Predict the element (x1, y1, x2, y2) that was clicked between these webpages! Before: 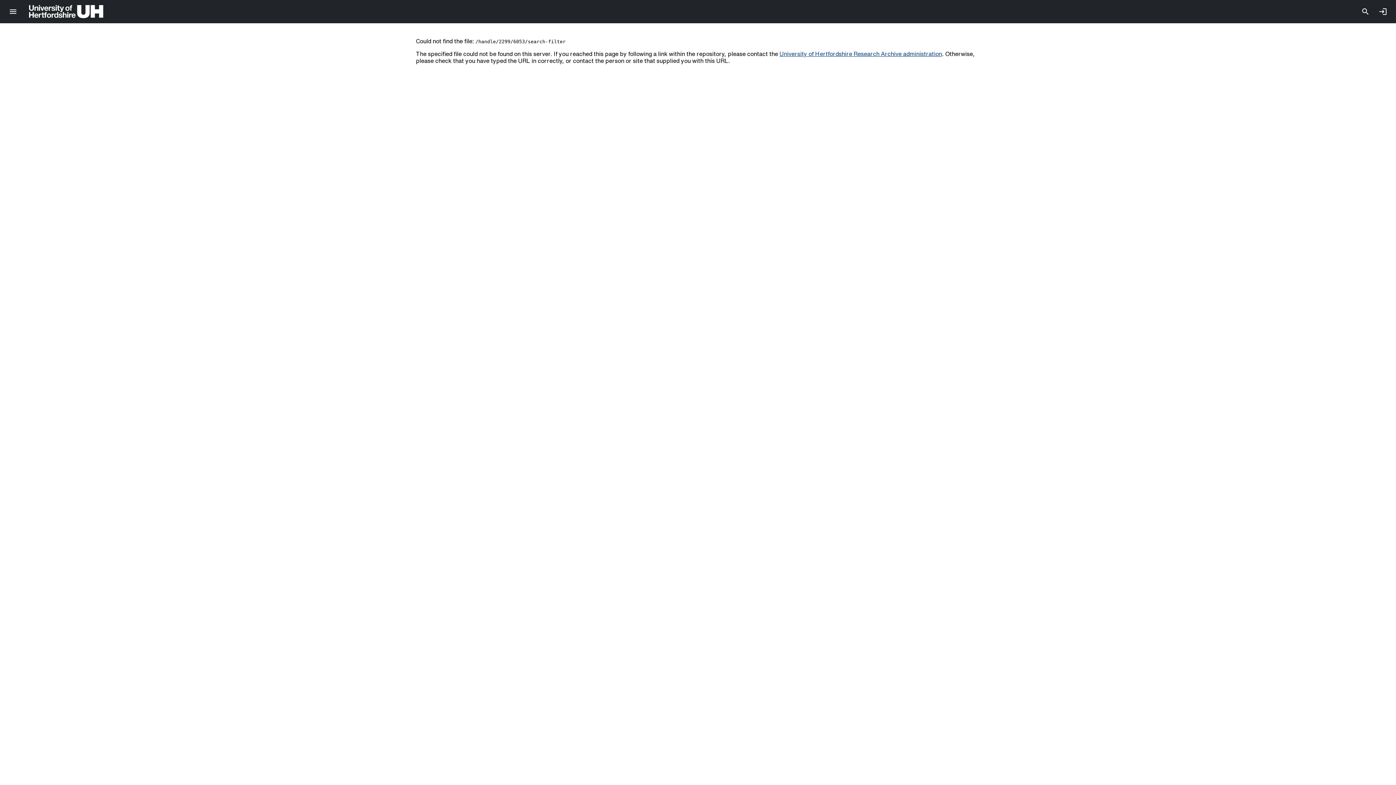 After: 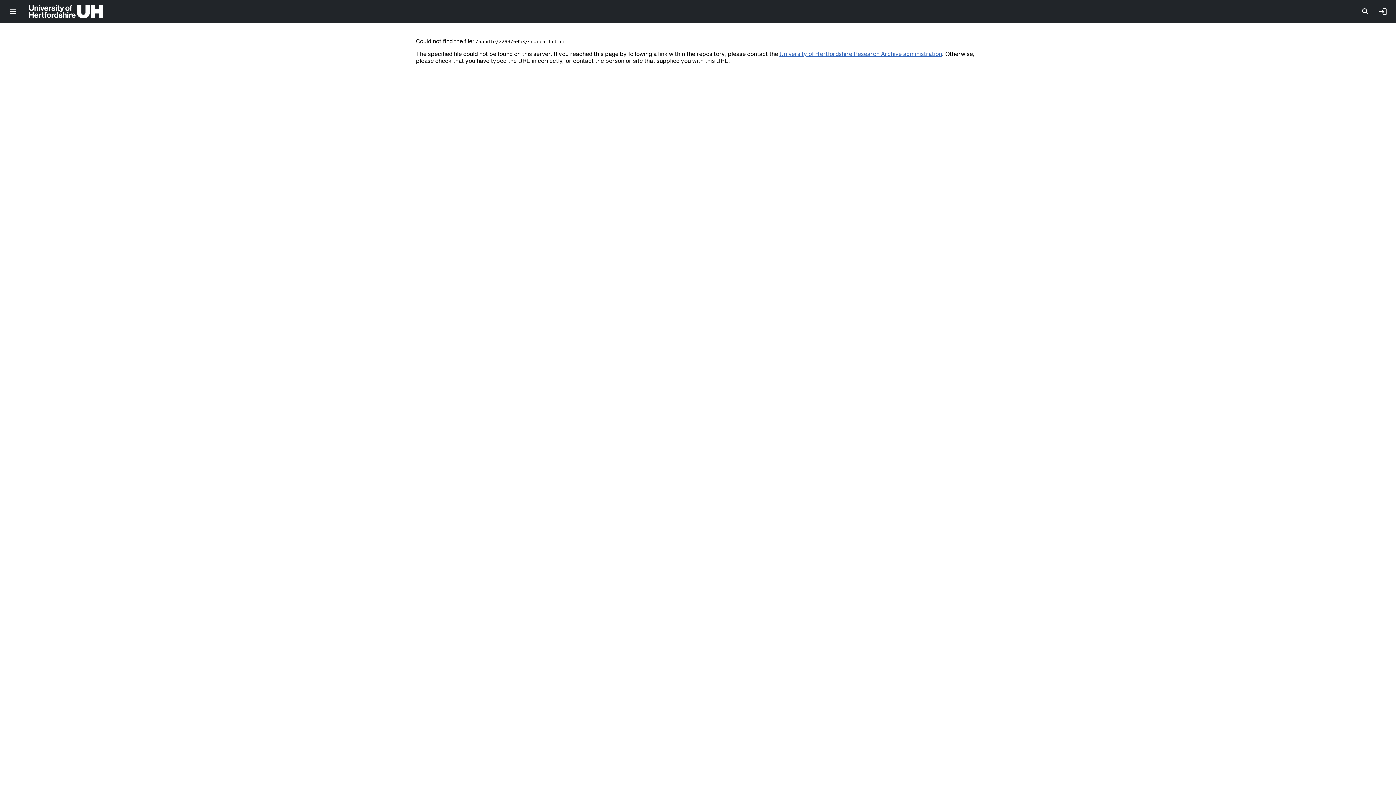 Action: label: University of Hertfordshire Research Archive administration bbox: (779, 50, 942, 56)